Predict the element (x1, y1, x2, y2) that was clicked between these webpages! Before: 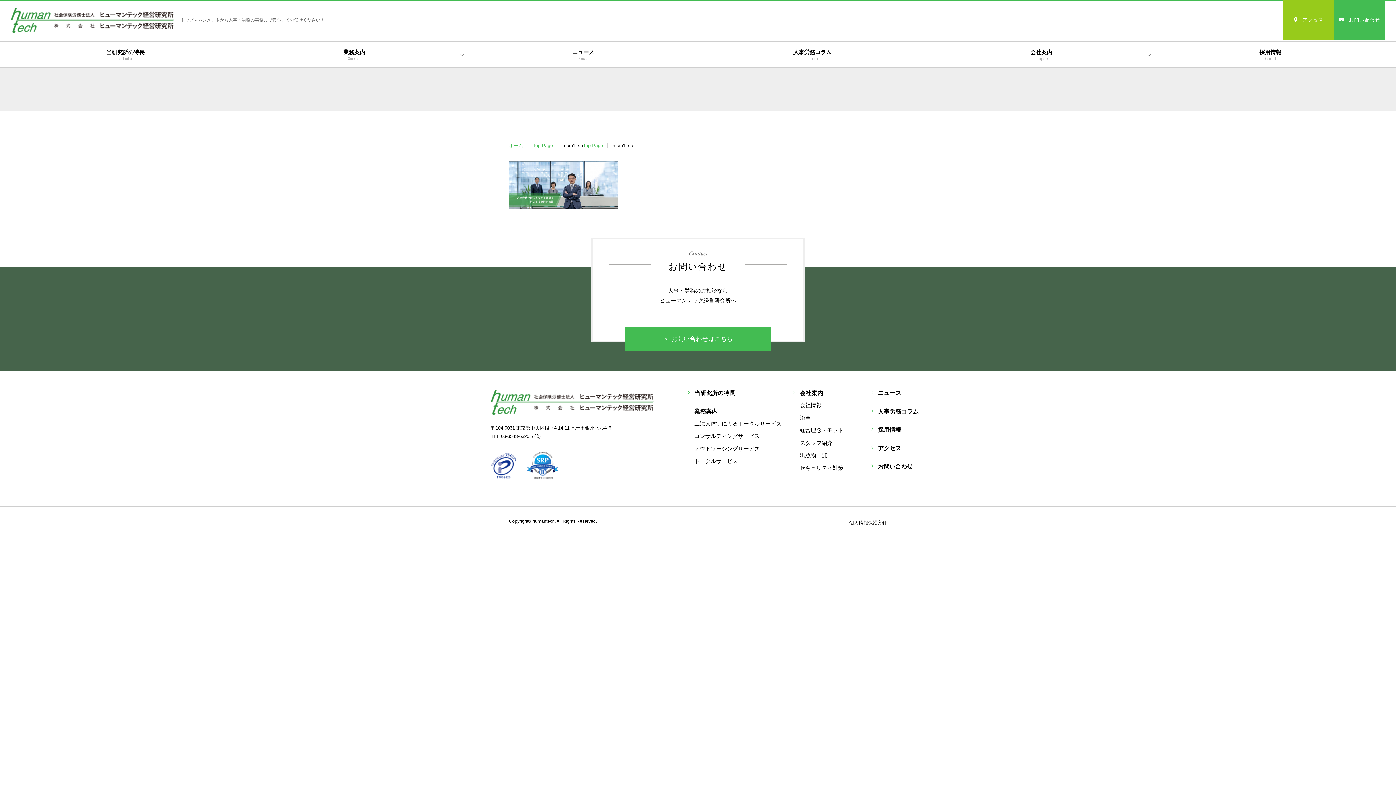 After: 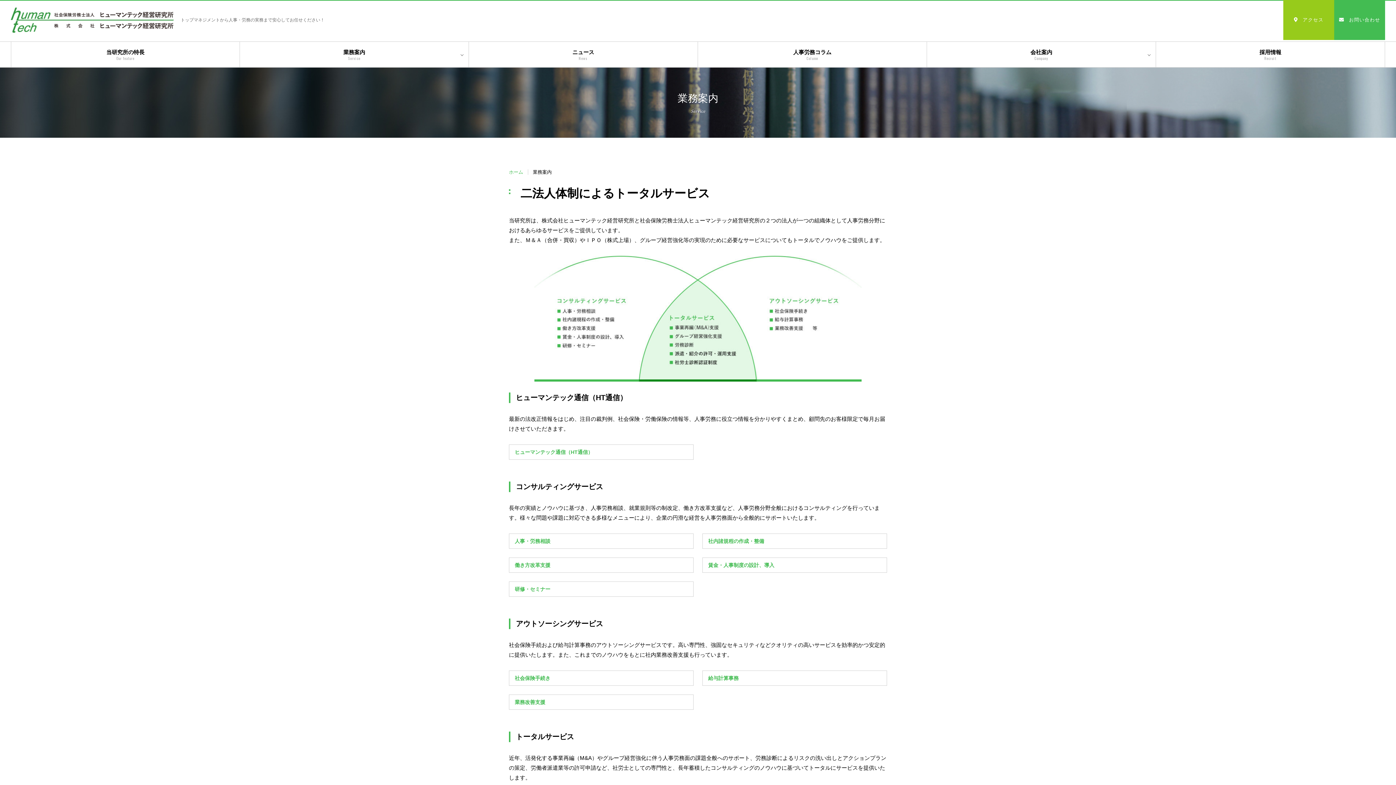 Action: bbox: (687, 420, 781, 427) label: 二法人体制によるトータルサービス